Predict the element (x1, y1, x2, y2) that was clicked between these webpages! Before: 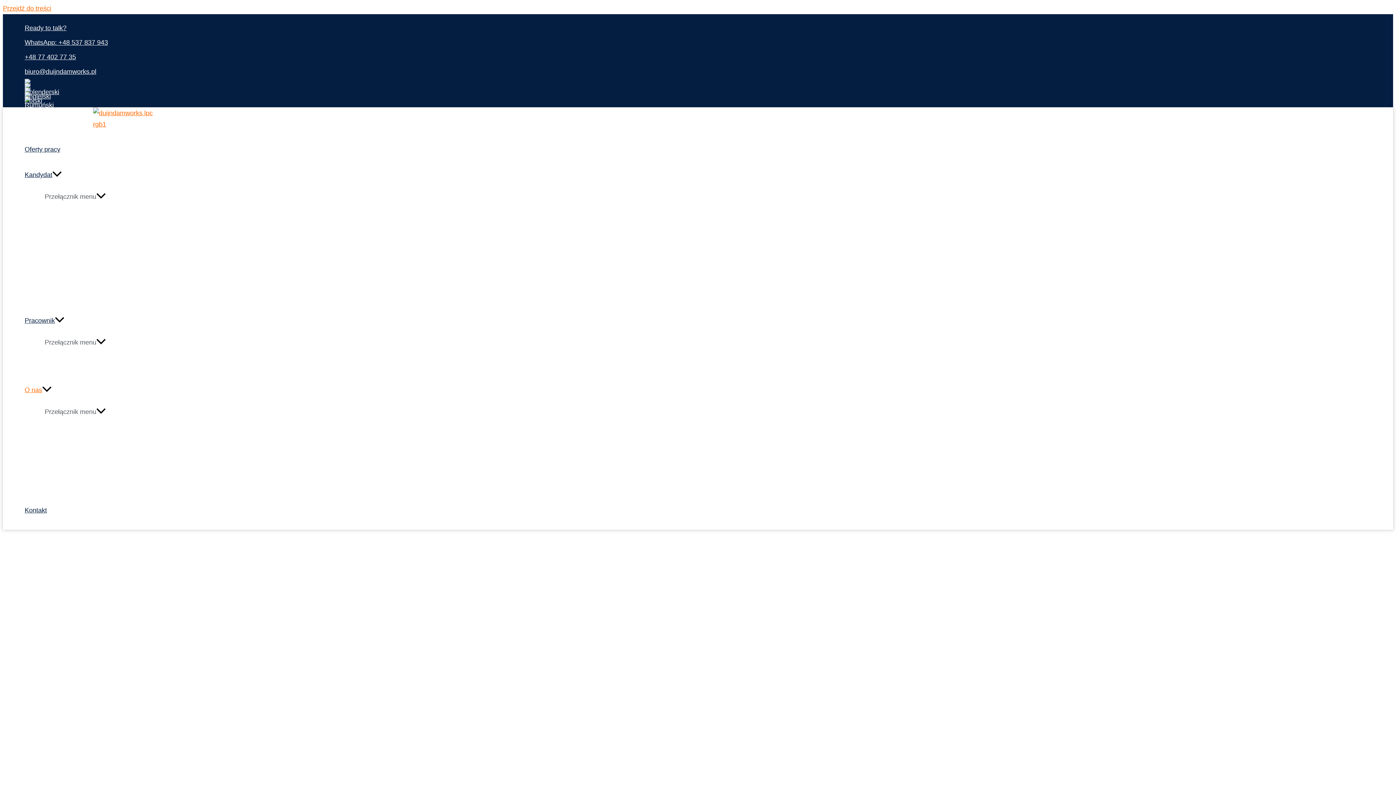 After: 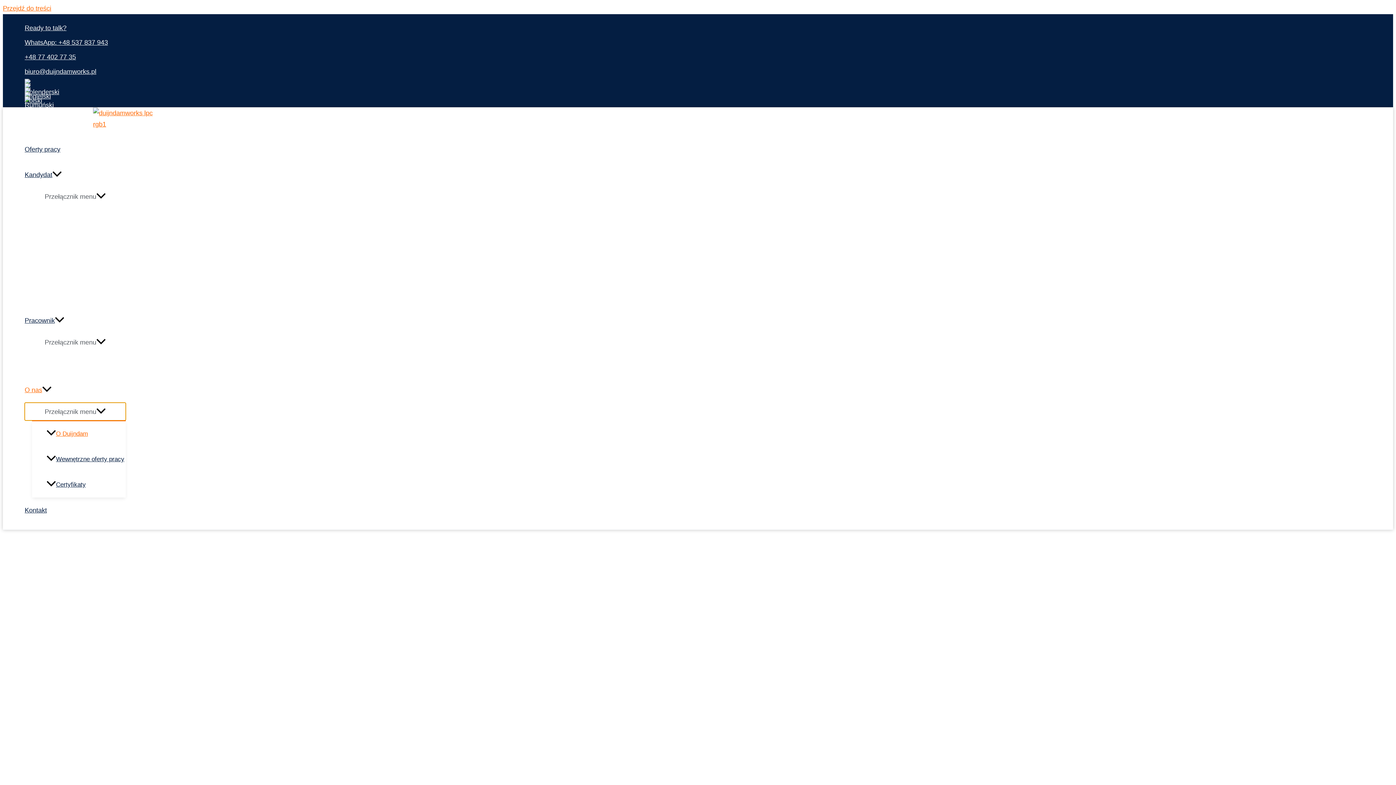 Action: bbox: (24, 402, 125, 420) label: Przełącznik menu